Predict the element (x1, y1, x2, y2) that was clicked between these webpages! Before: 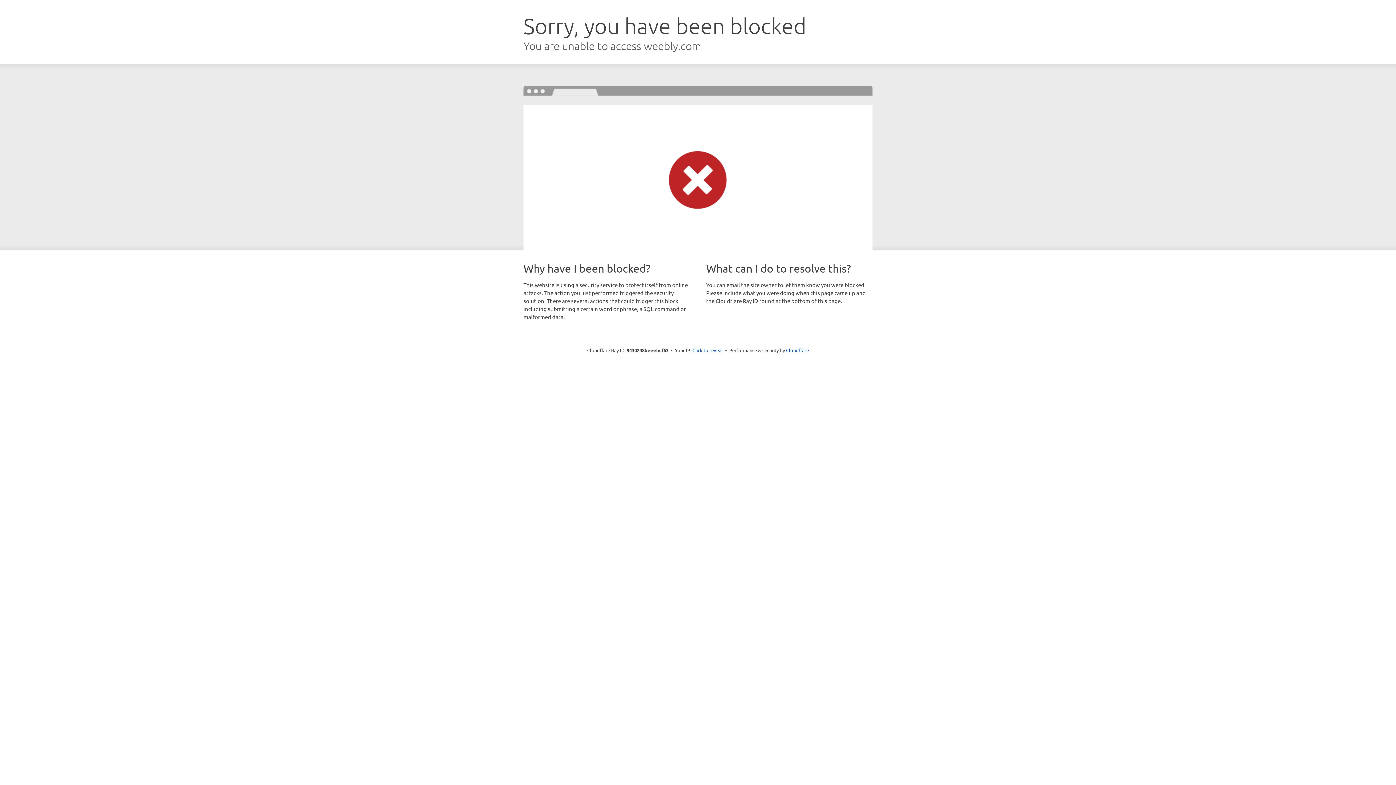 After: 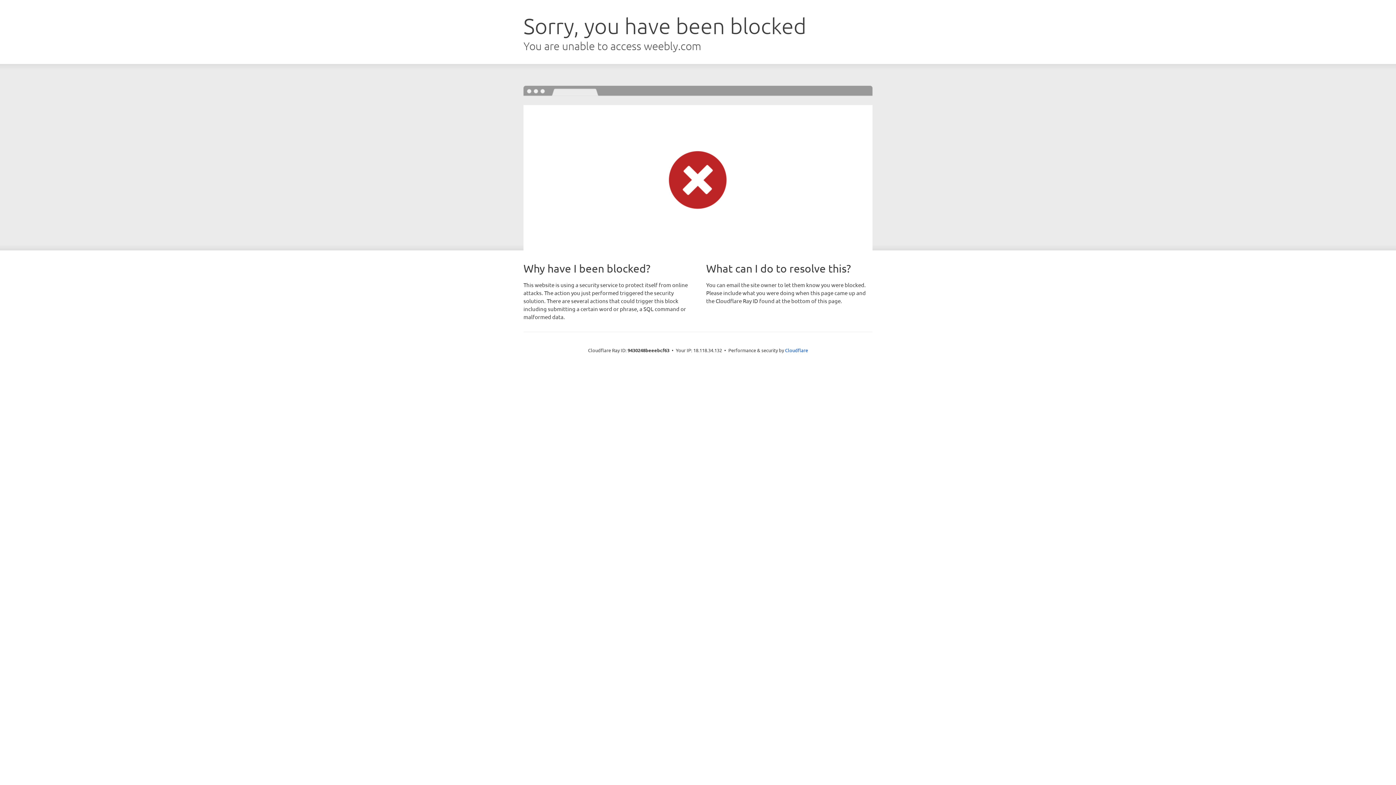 Action: bbox: (692, 346, 723, 353) label: Click to reveal